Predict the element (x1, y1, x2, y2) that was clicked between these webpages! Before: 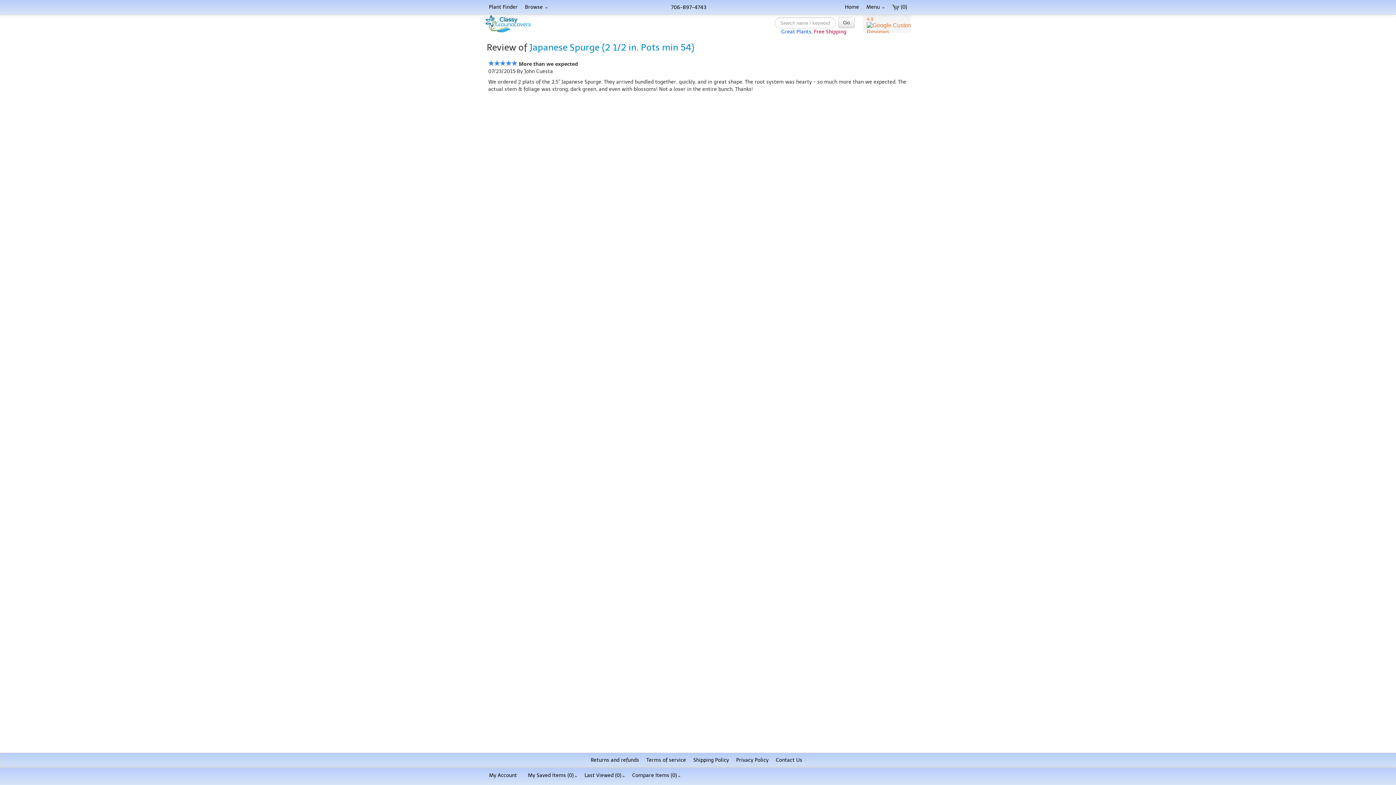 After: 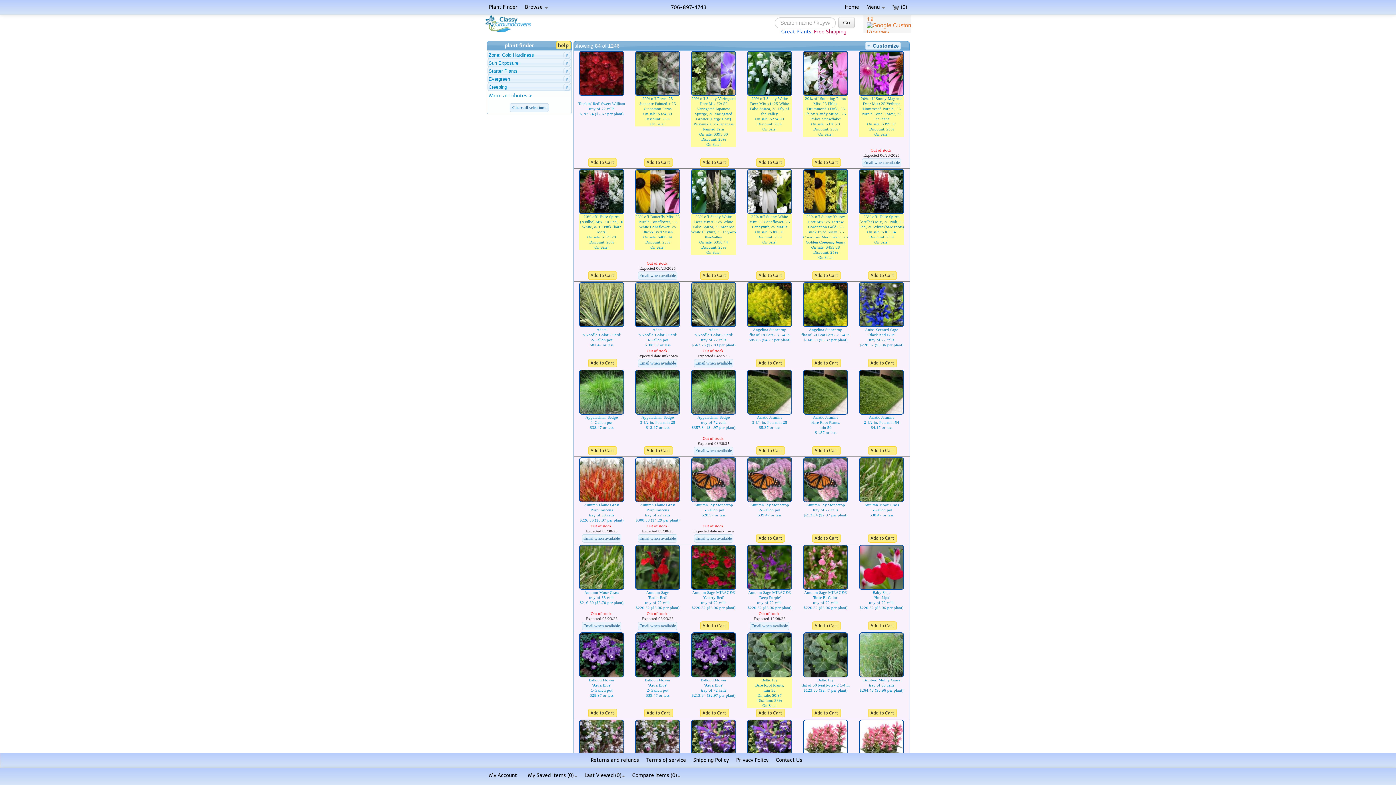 Action: label: Plant Finder bbox: (485, 1, 521, 12)